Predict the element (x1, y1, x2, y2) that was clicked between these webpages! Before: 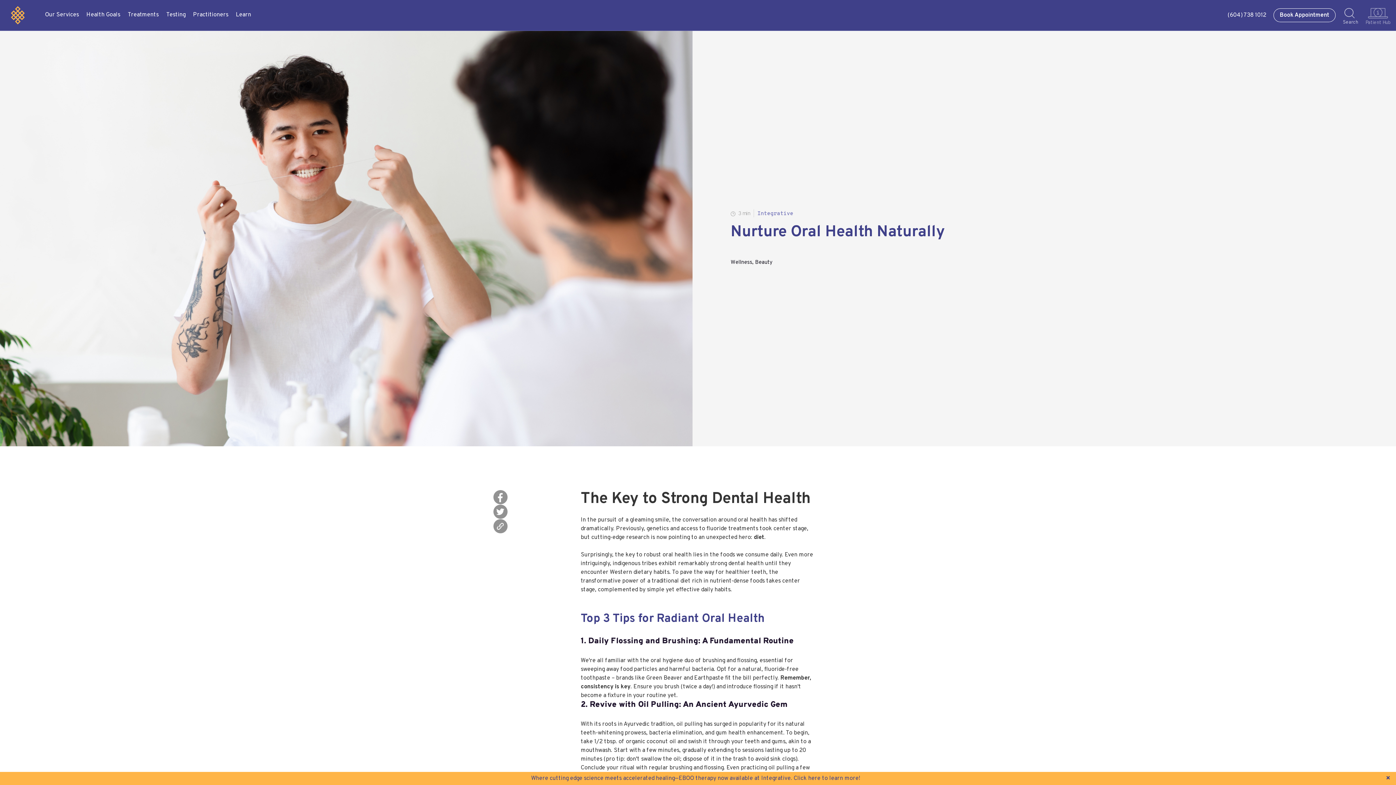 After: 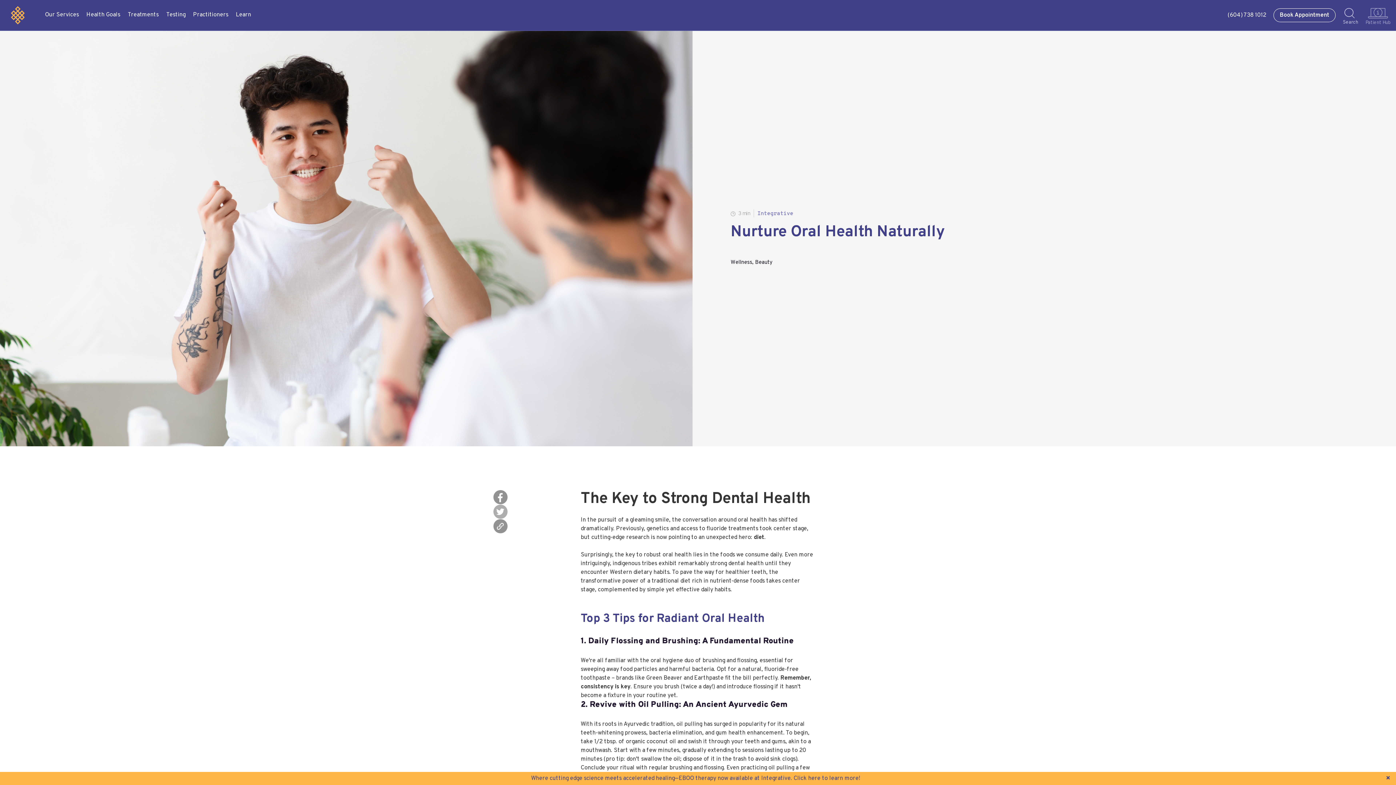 Action: bbox: (493, 504, 569, 519)